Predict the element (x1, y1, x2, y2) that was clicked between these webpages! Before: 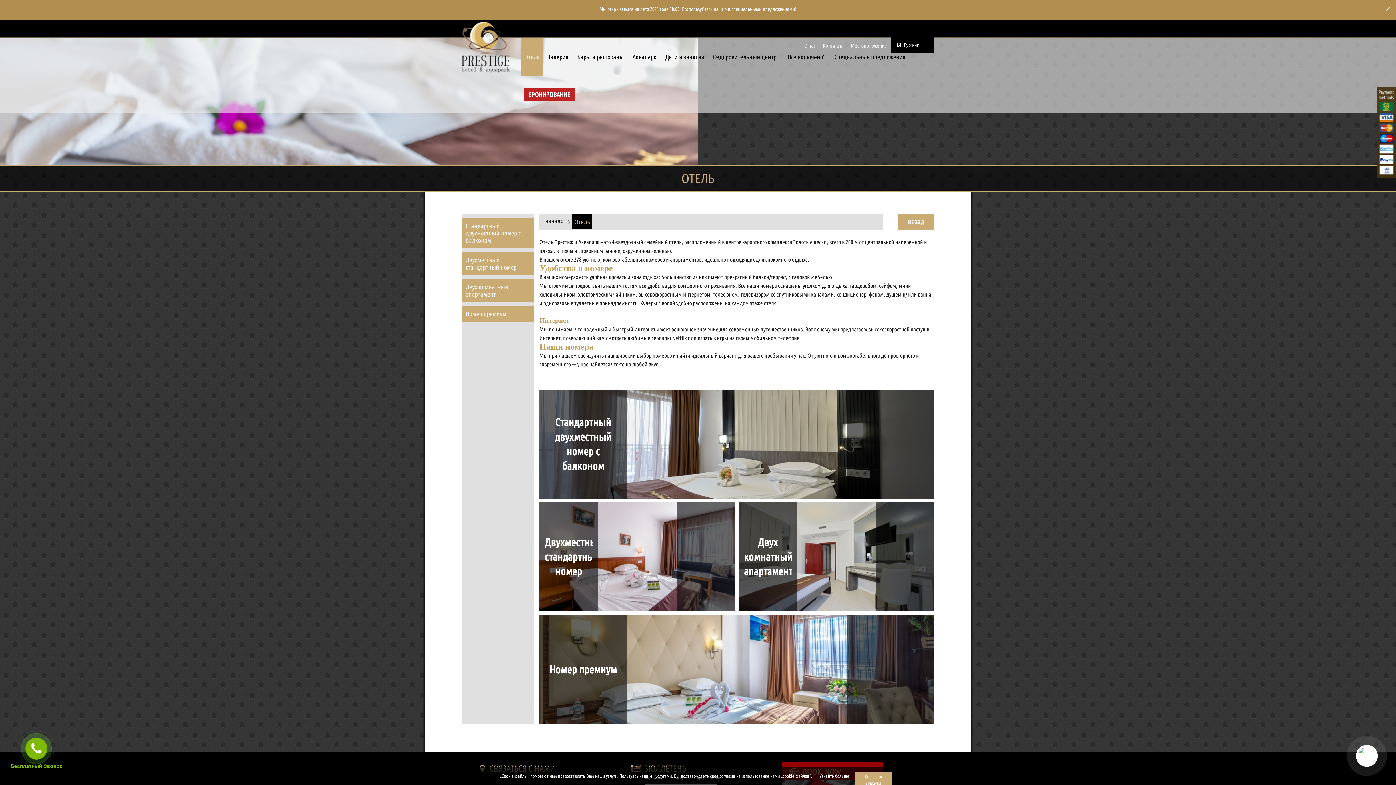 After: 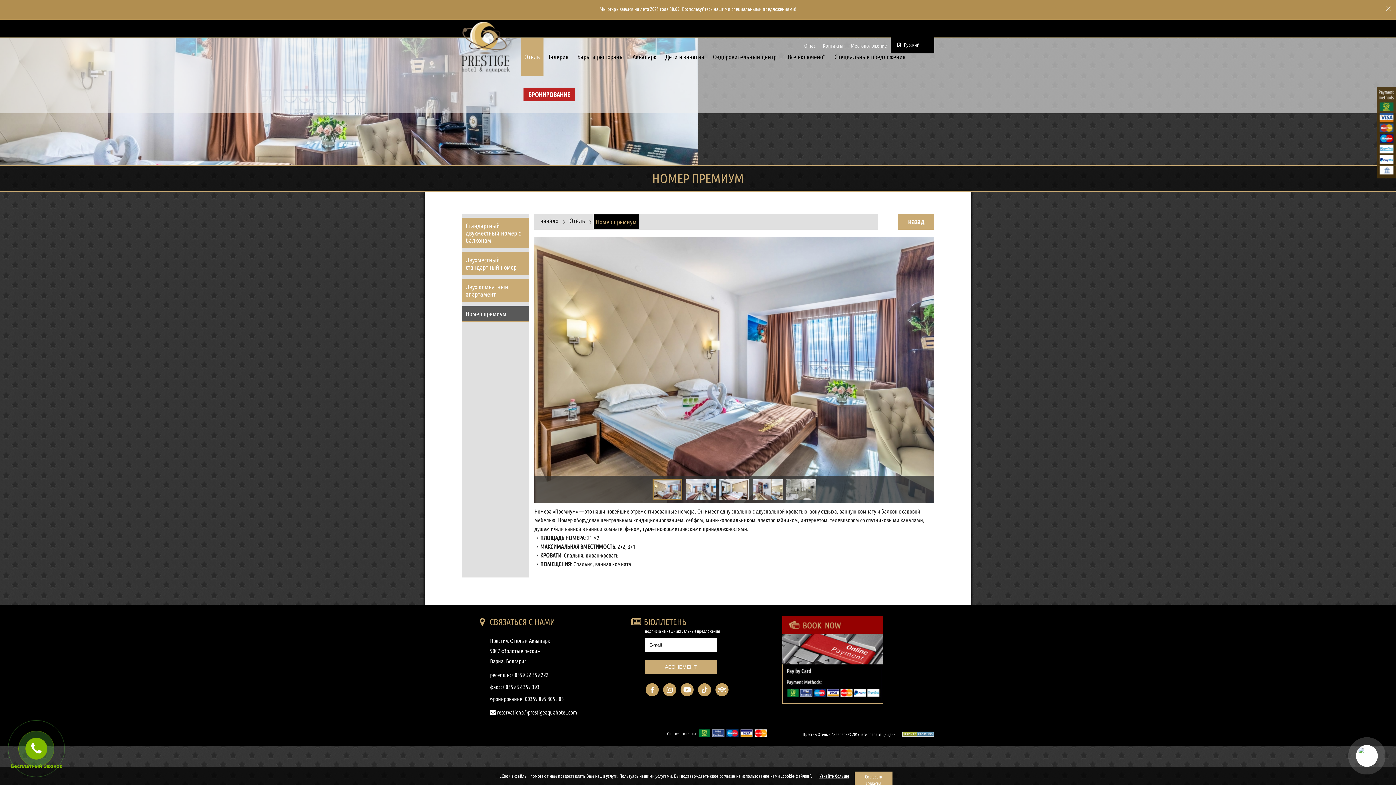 Action: bbox: (539, 615, 626, 724) label: Номер премиум